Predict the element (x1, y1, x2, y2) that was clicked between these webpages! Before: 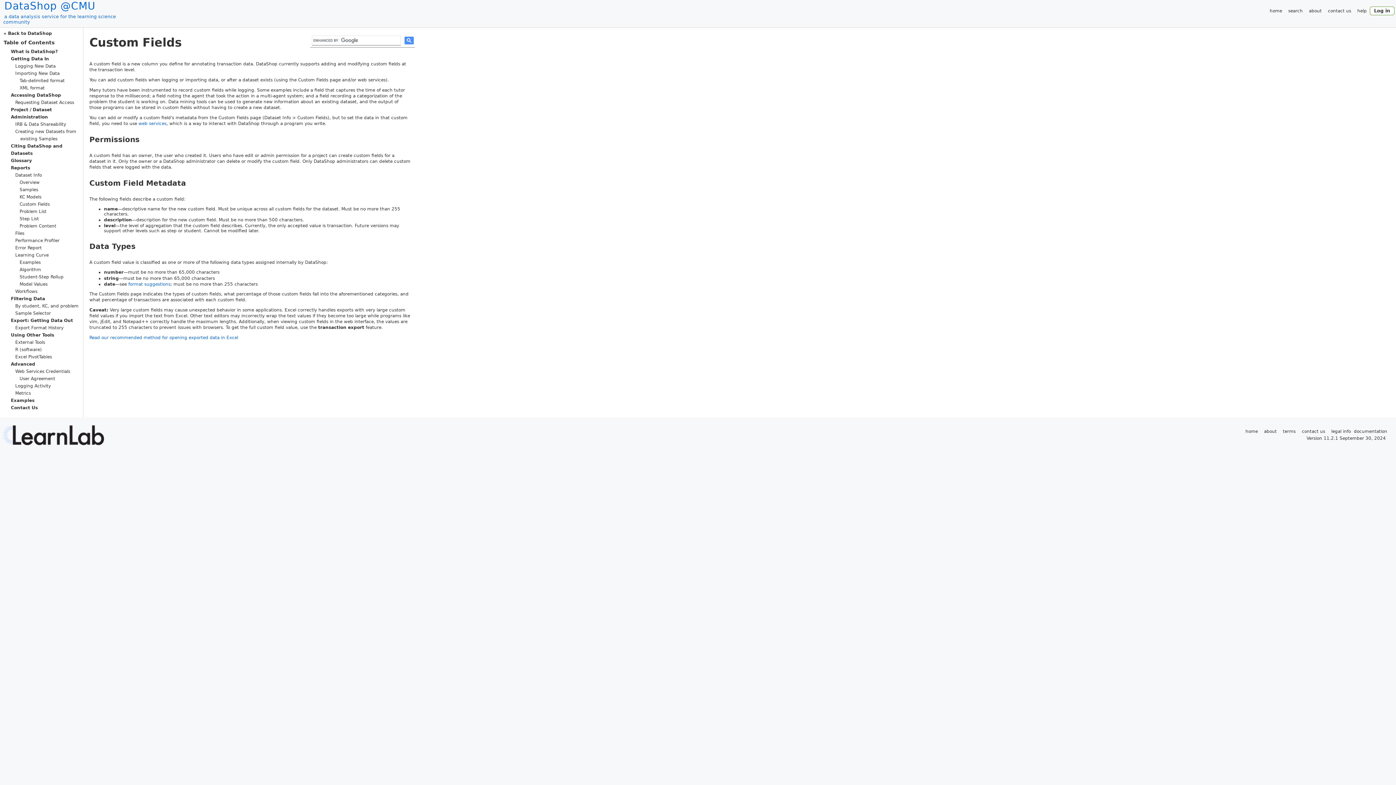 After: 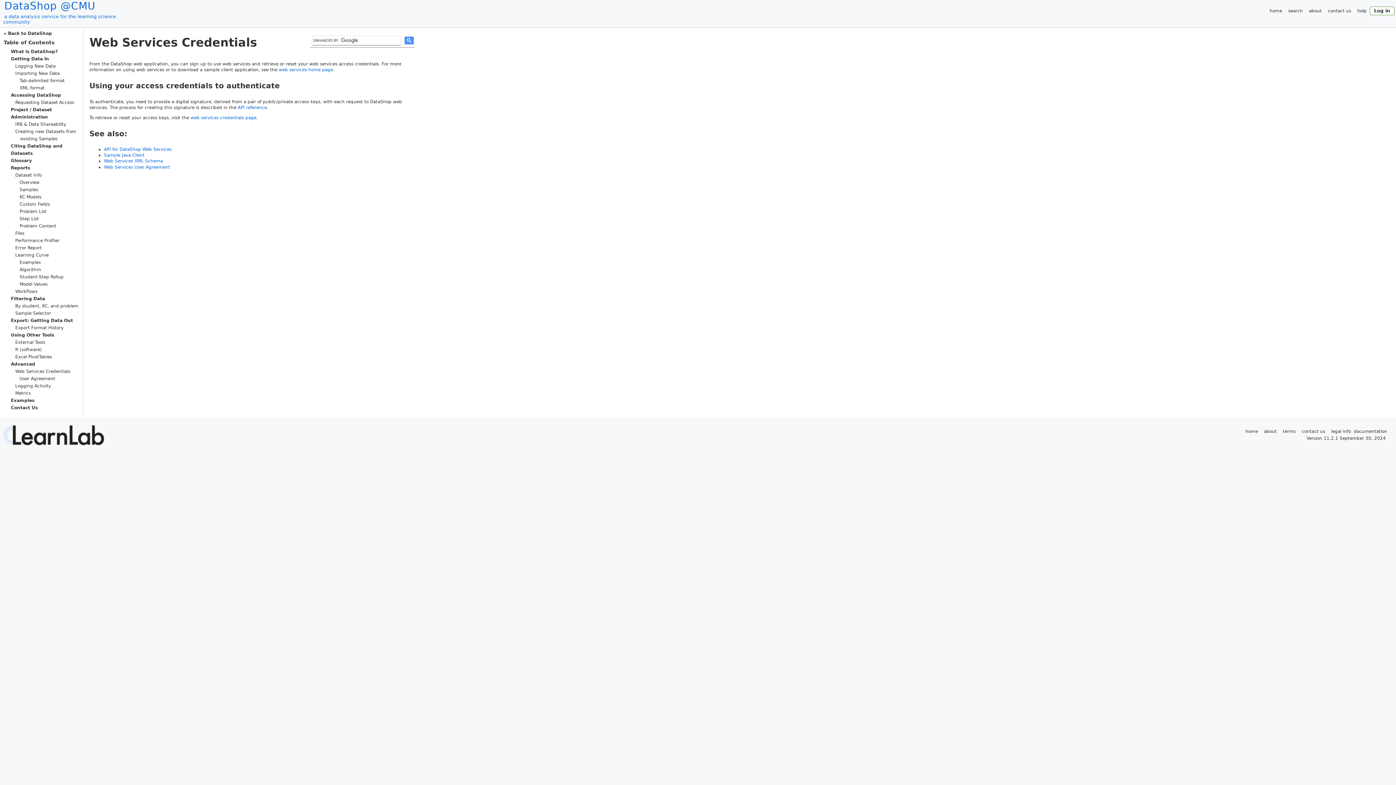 Action: label: Web Services Credentials bbox: (15, 369, 70, 374)